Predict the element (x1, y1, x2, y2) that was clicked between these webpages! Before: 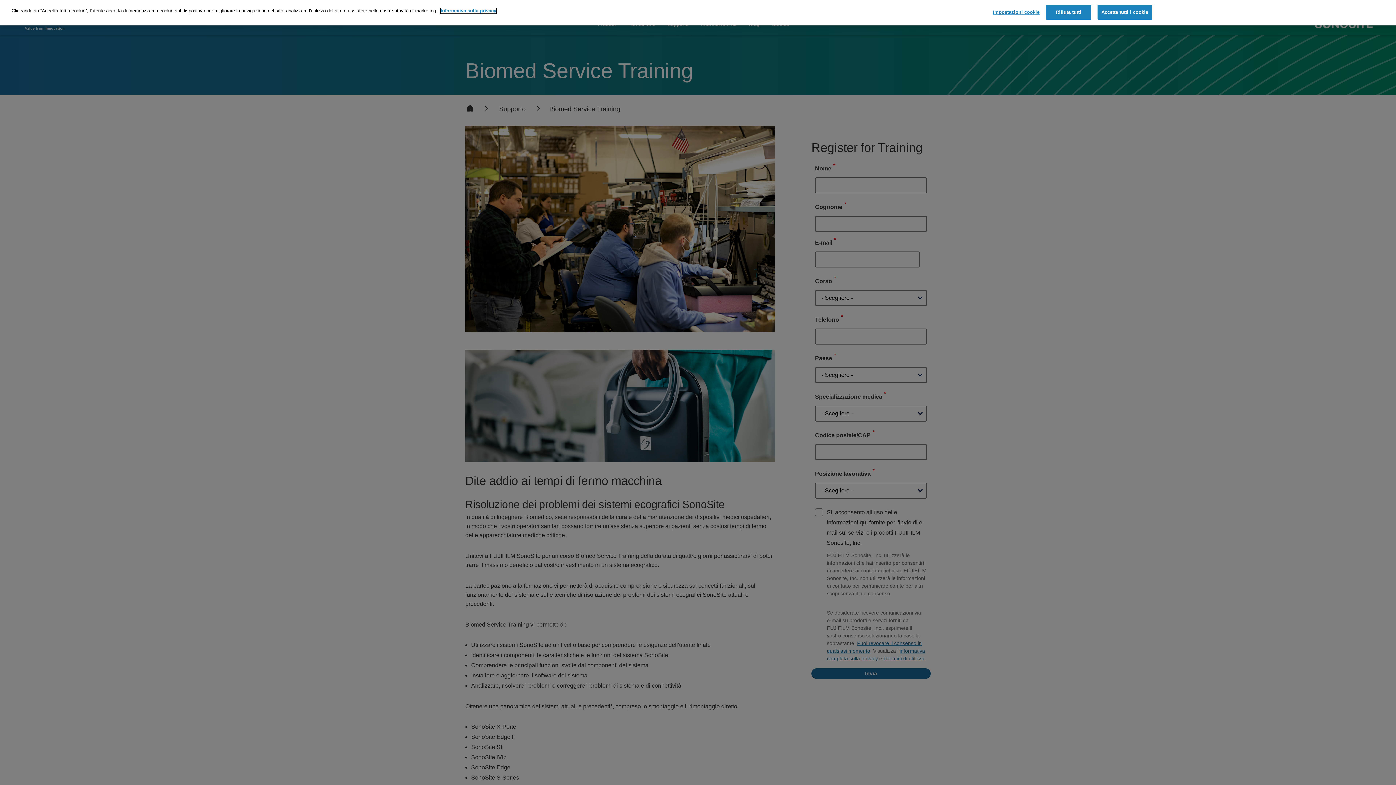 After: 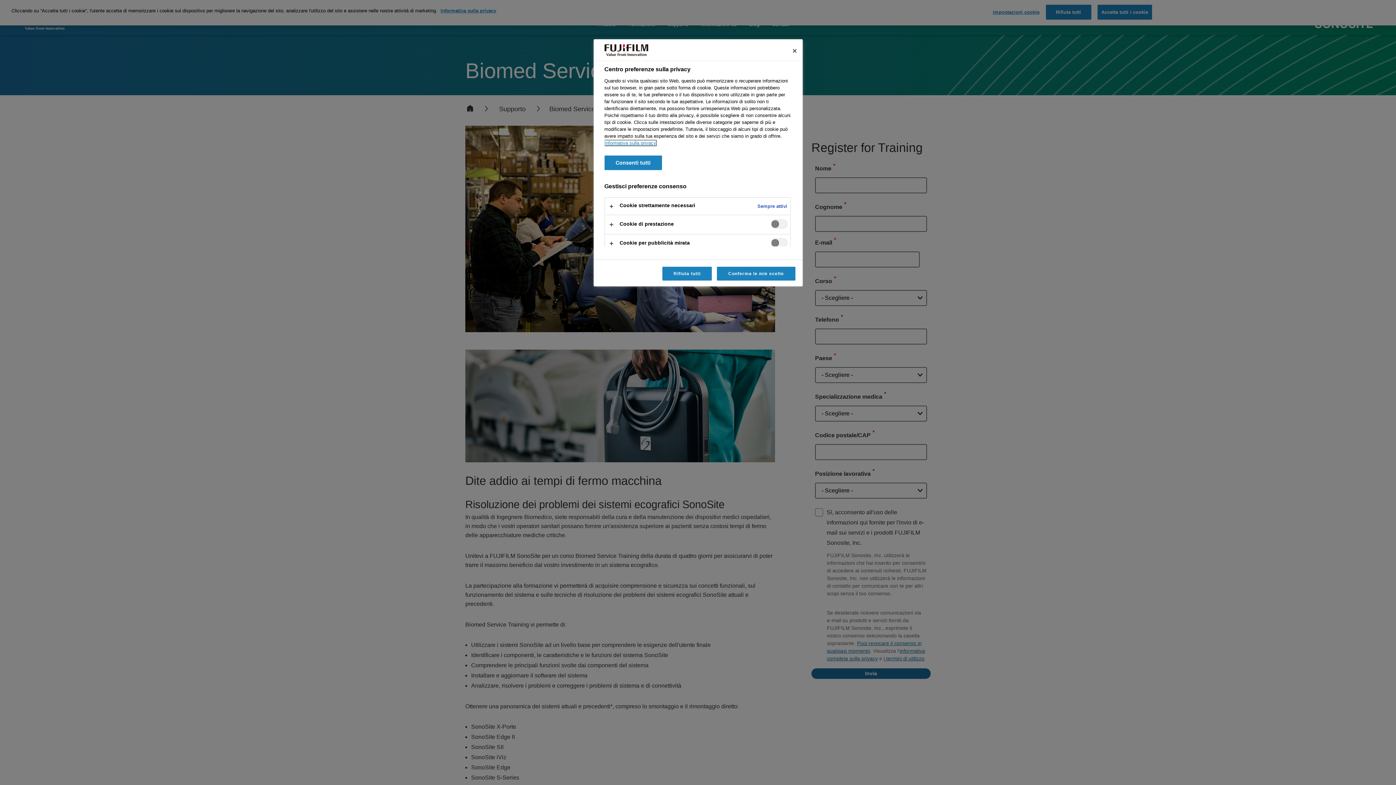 Action: bbox: (993, 5, 1039, 19) label: Impostazioni cookie